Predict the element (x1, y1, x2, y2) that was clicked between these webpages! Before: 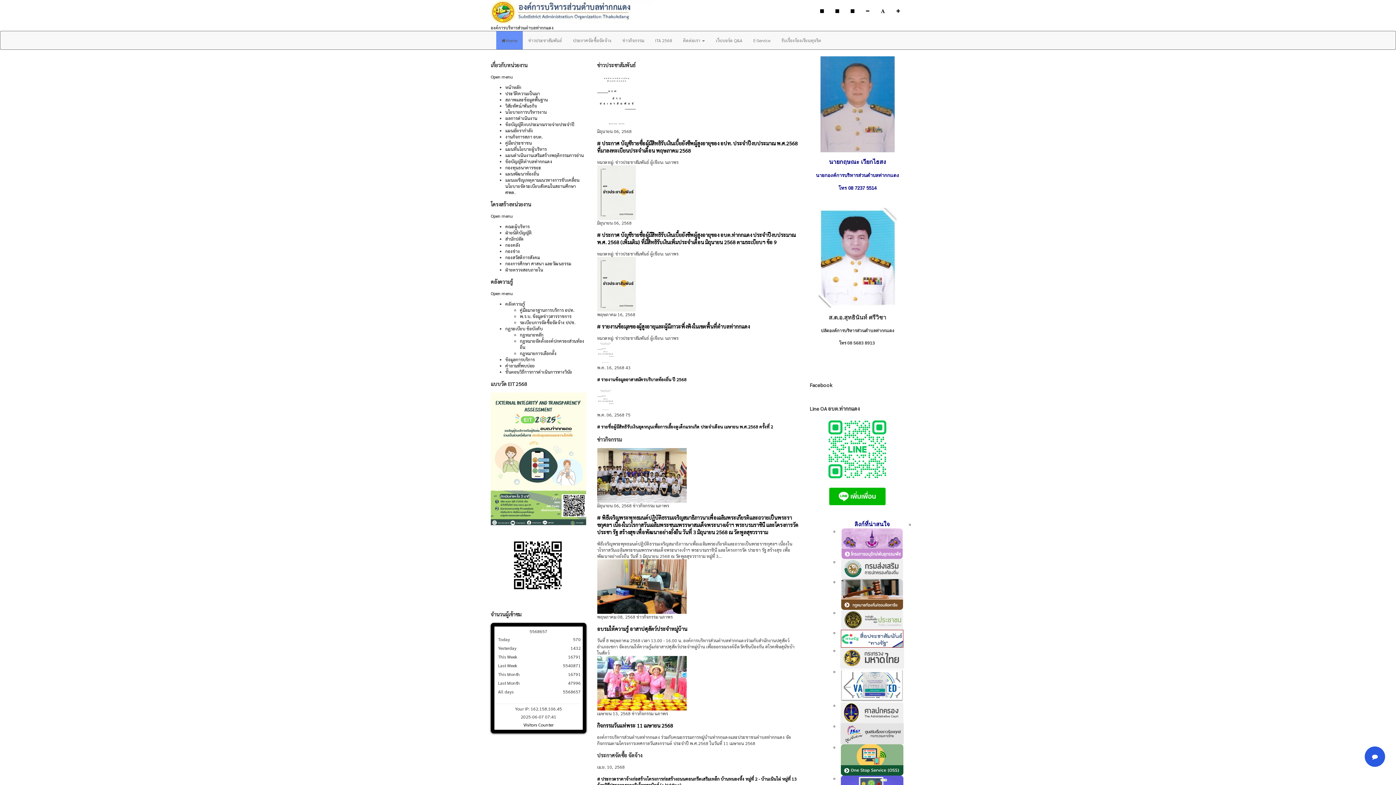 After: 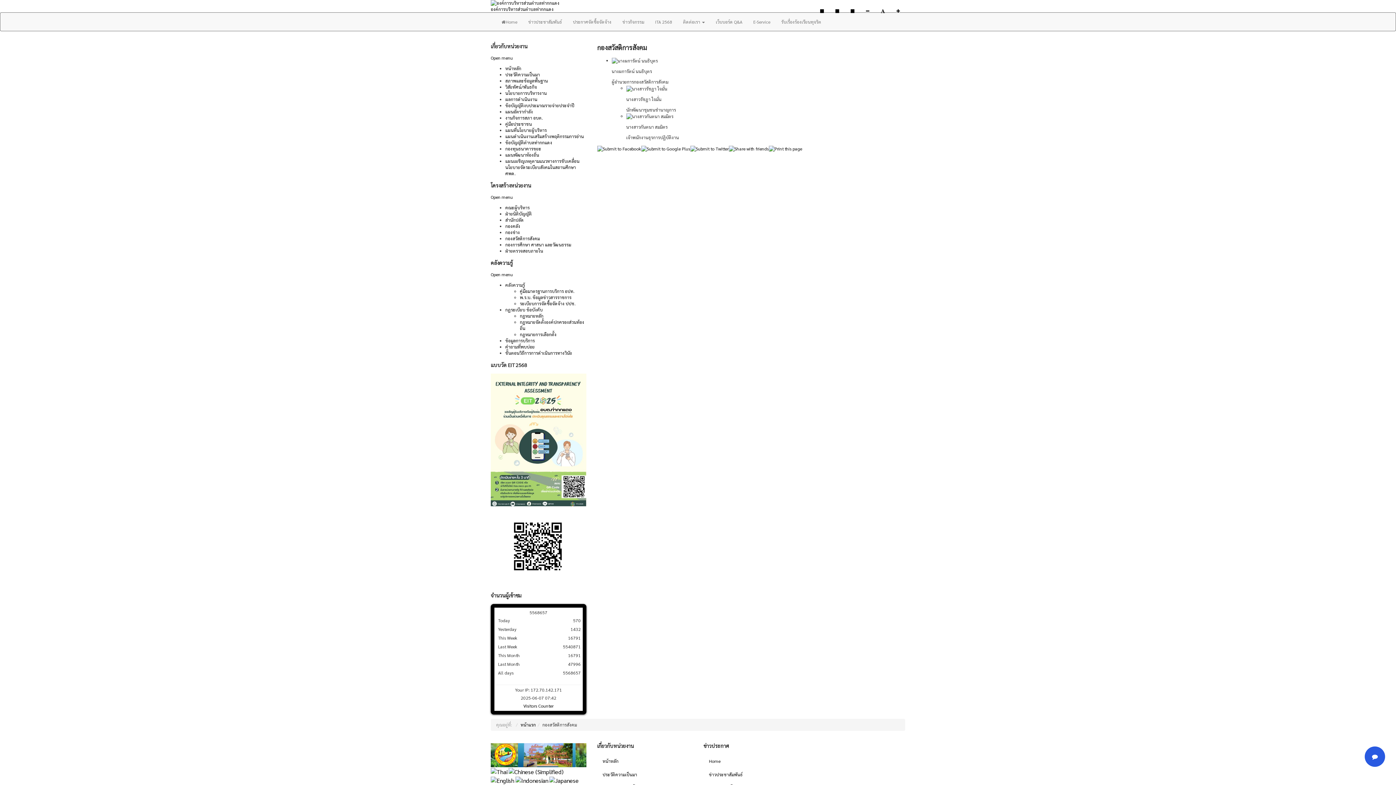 Action: bbox: (505, 254, 540, 260) label: กองสวัสดิการสังคม